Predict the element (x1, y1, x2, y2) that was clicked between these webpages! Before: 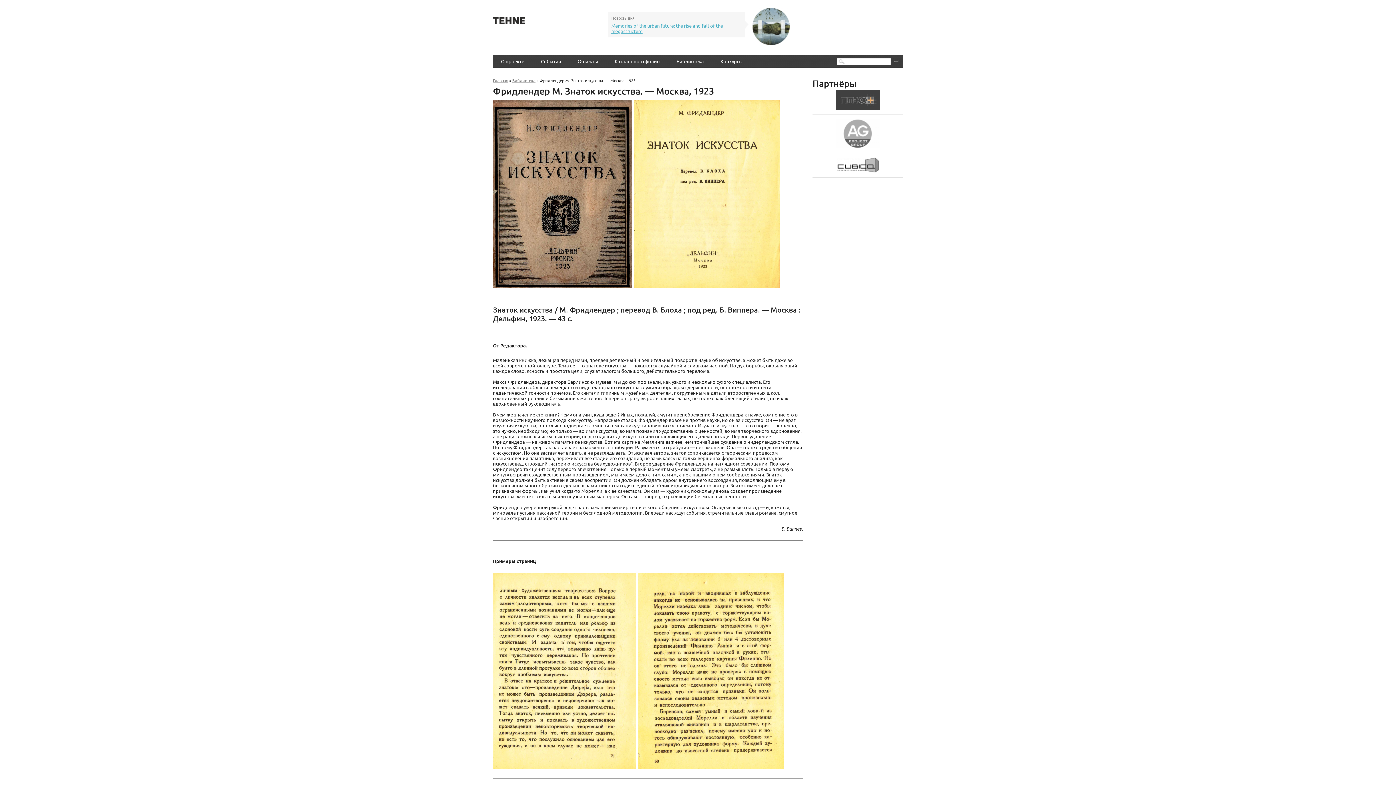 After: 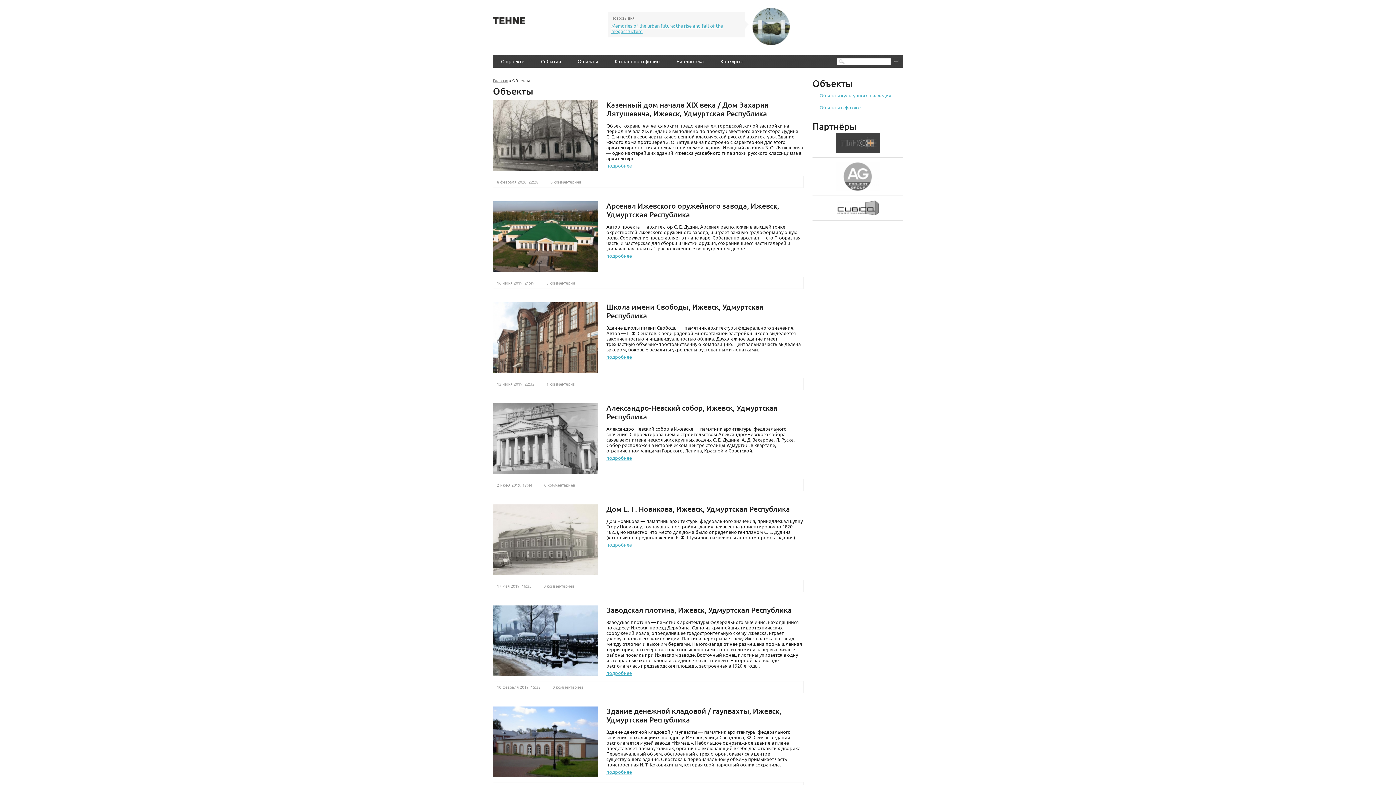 Action: label: Объекты bbox: (577, 58, 598, 64)